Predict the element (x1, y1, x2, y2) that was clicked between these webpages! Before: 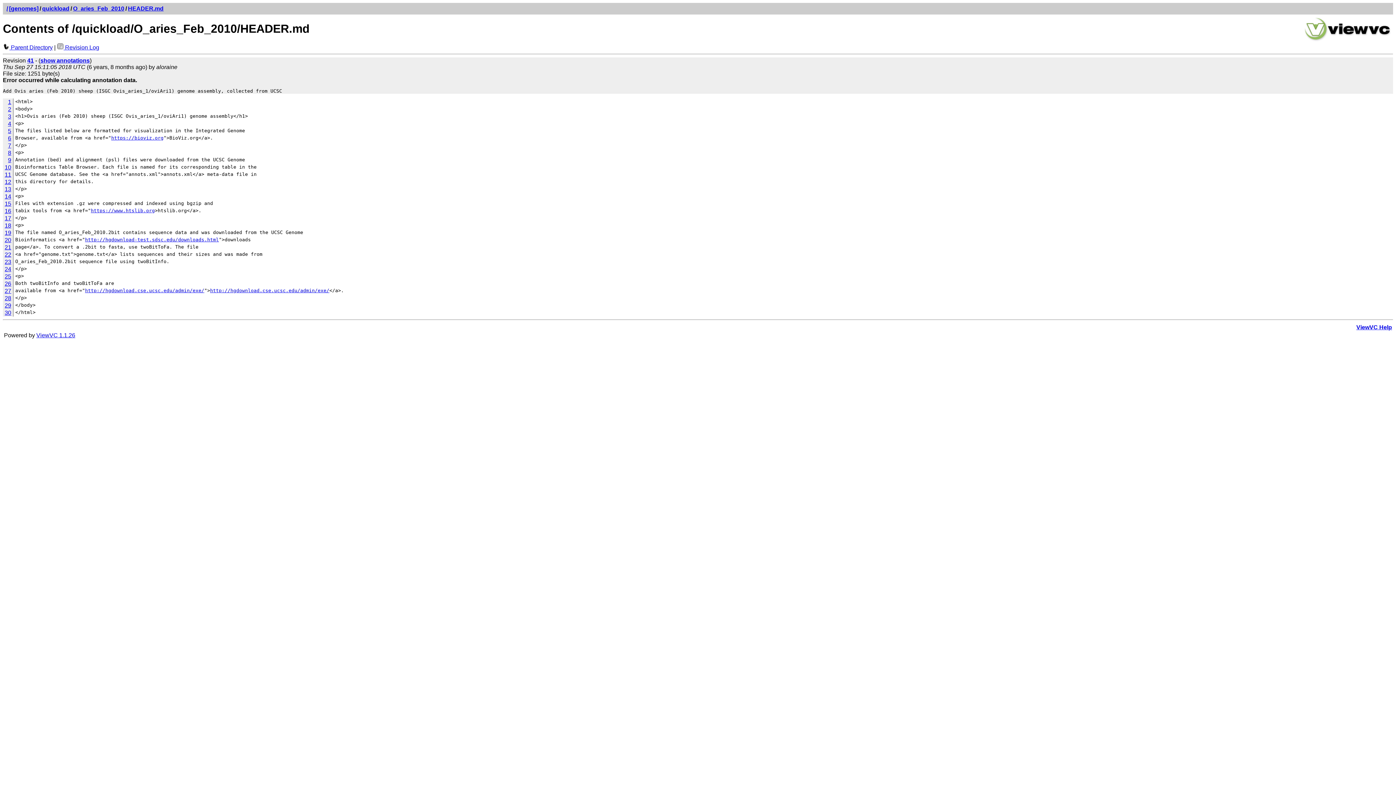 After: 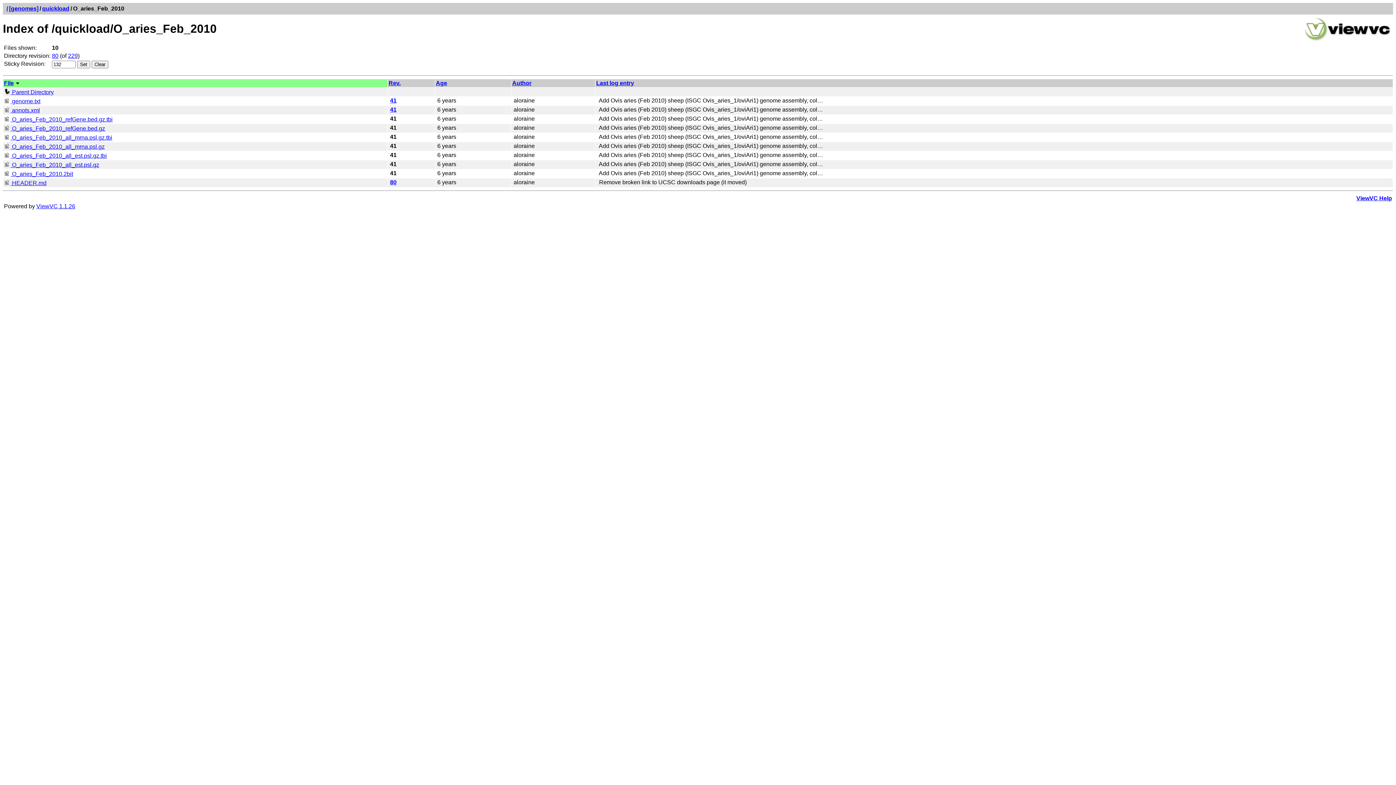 Action: label:  Parent Directory bbox: (2, 44, 52, 50)